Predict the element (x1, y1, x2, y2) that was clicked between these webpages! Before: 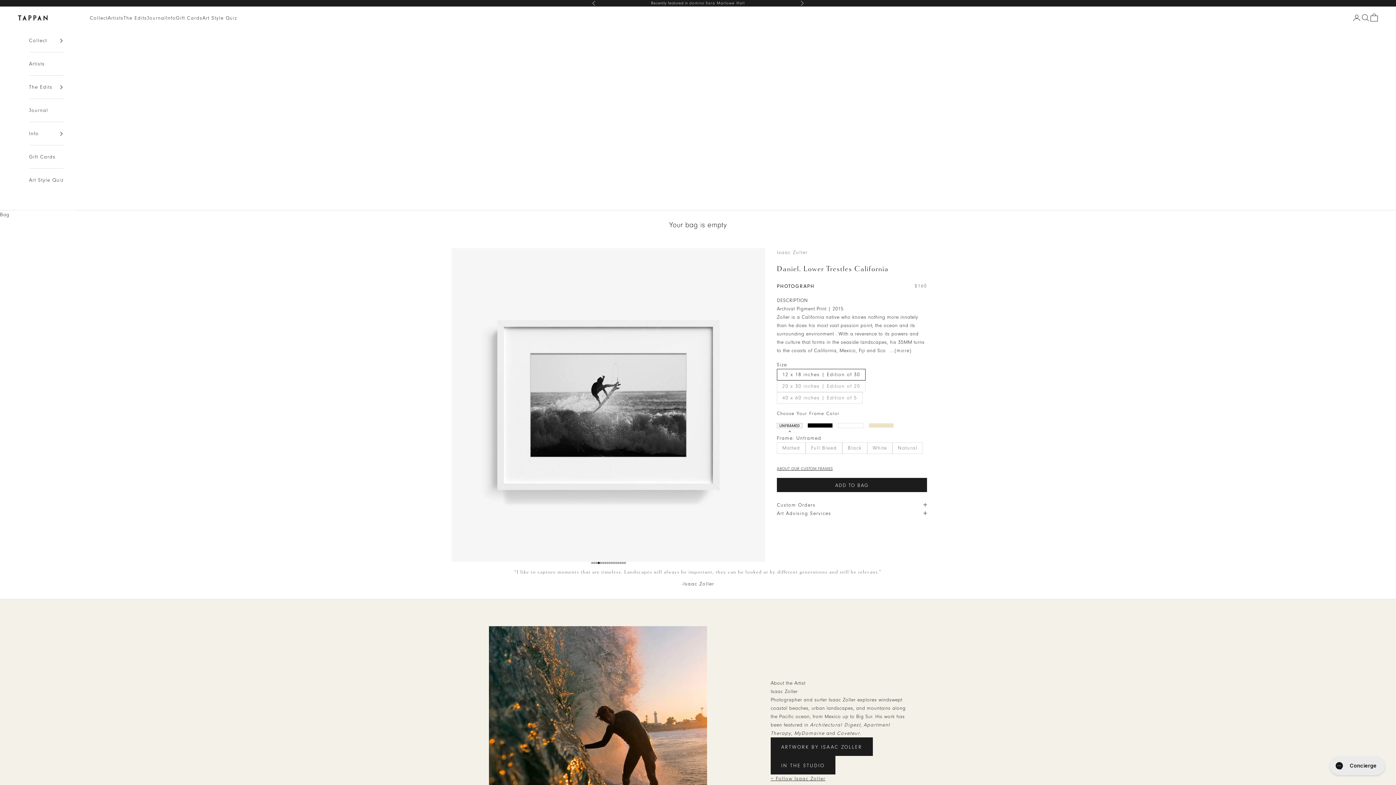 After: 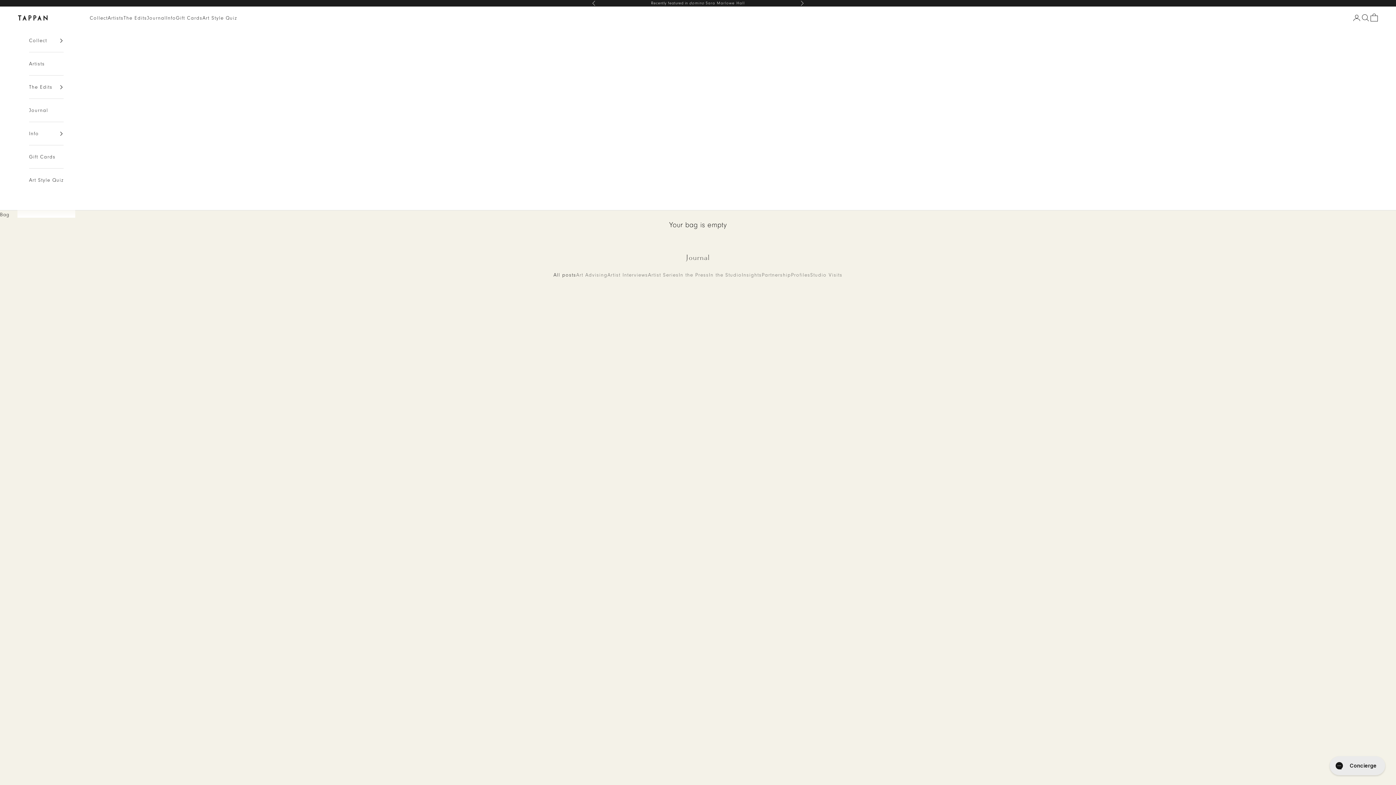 Action: bbox: (147, 13, 166, 22) label: Journal